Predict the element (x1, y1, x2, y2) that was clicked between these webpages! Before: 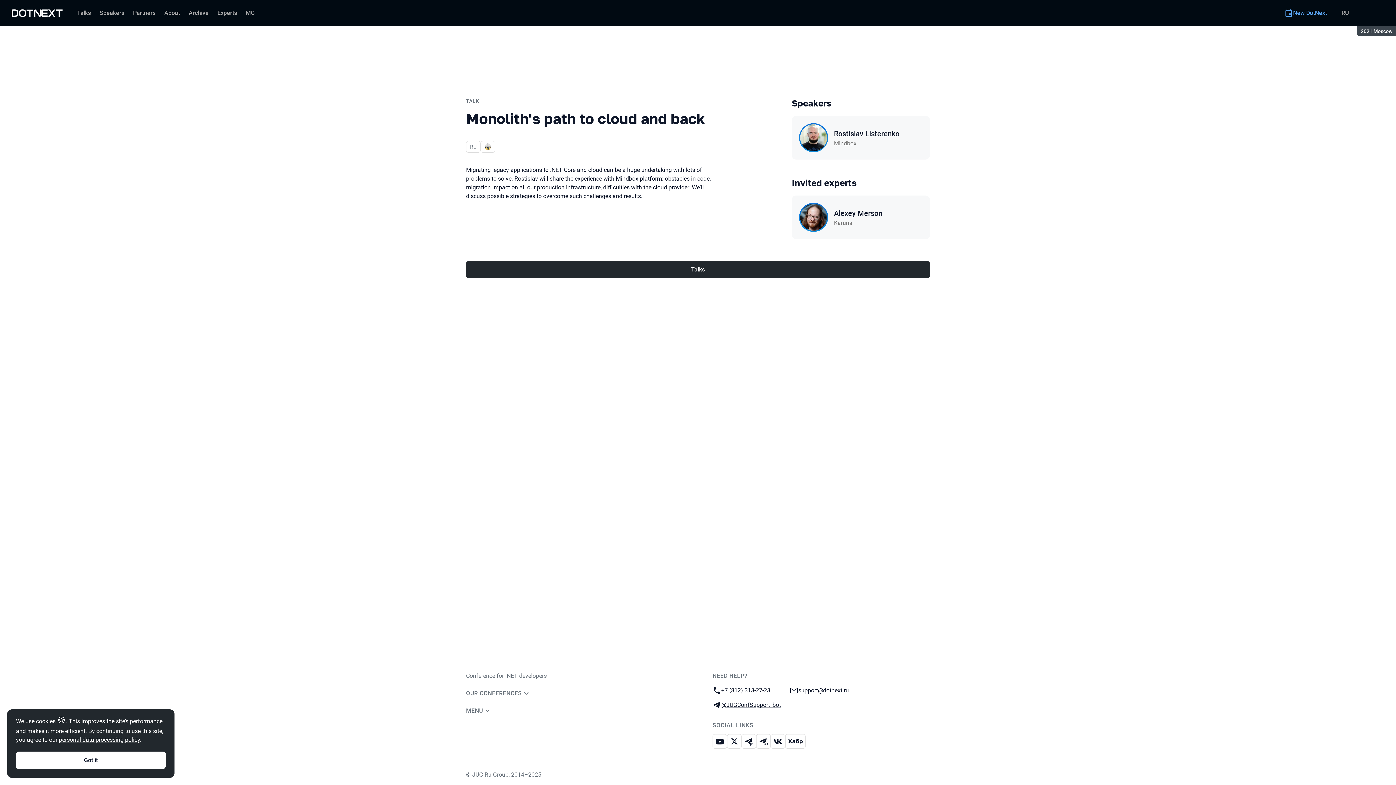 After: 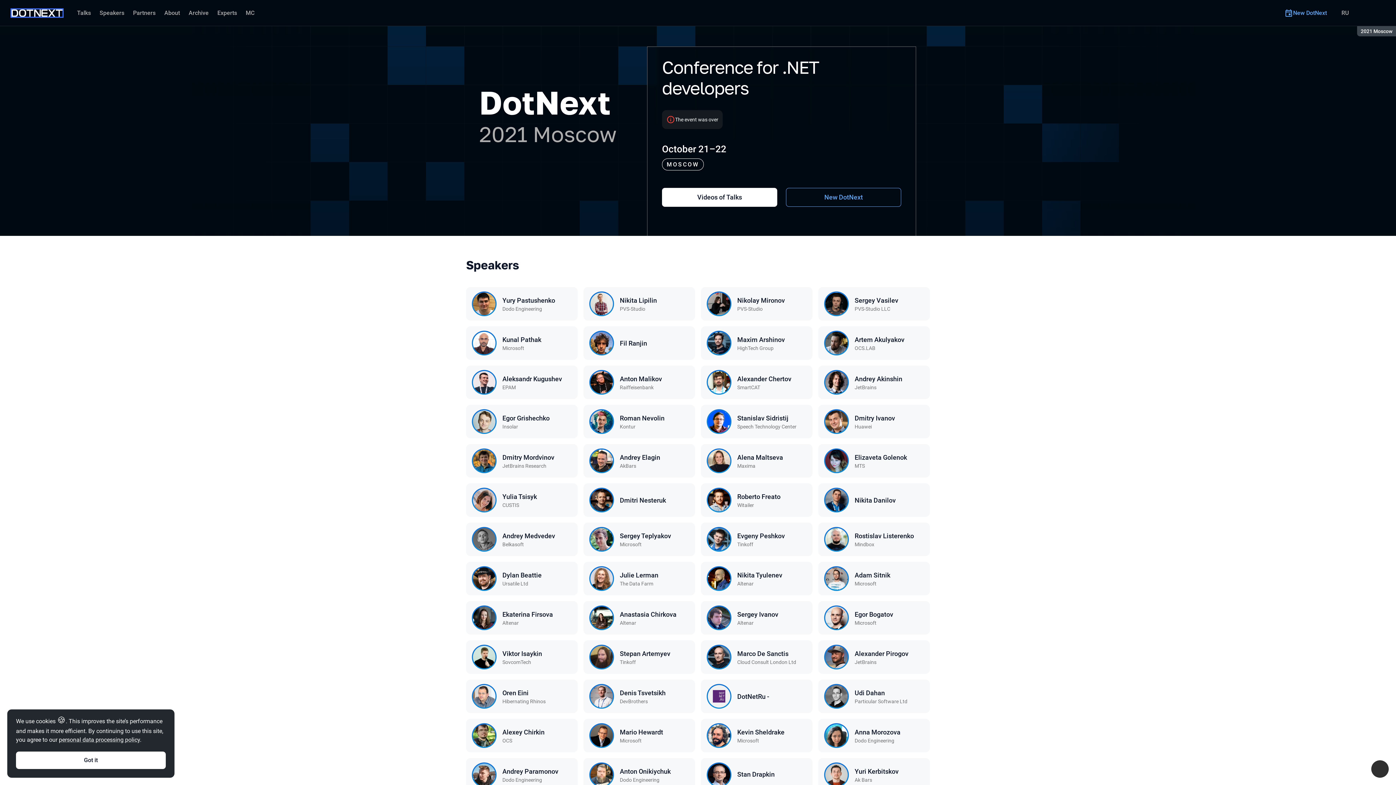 Action: bbox: (11, 9, 62, 16)